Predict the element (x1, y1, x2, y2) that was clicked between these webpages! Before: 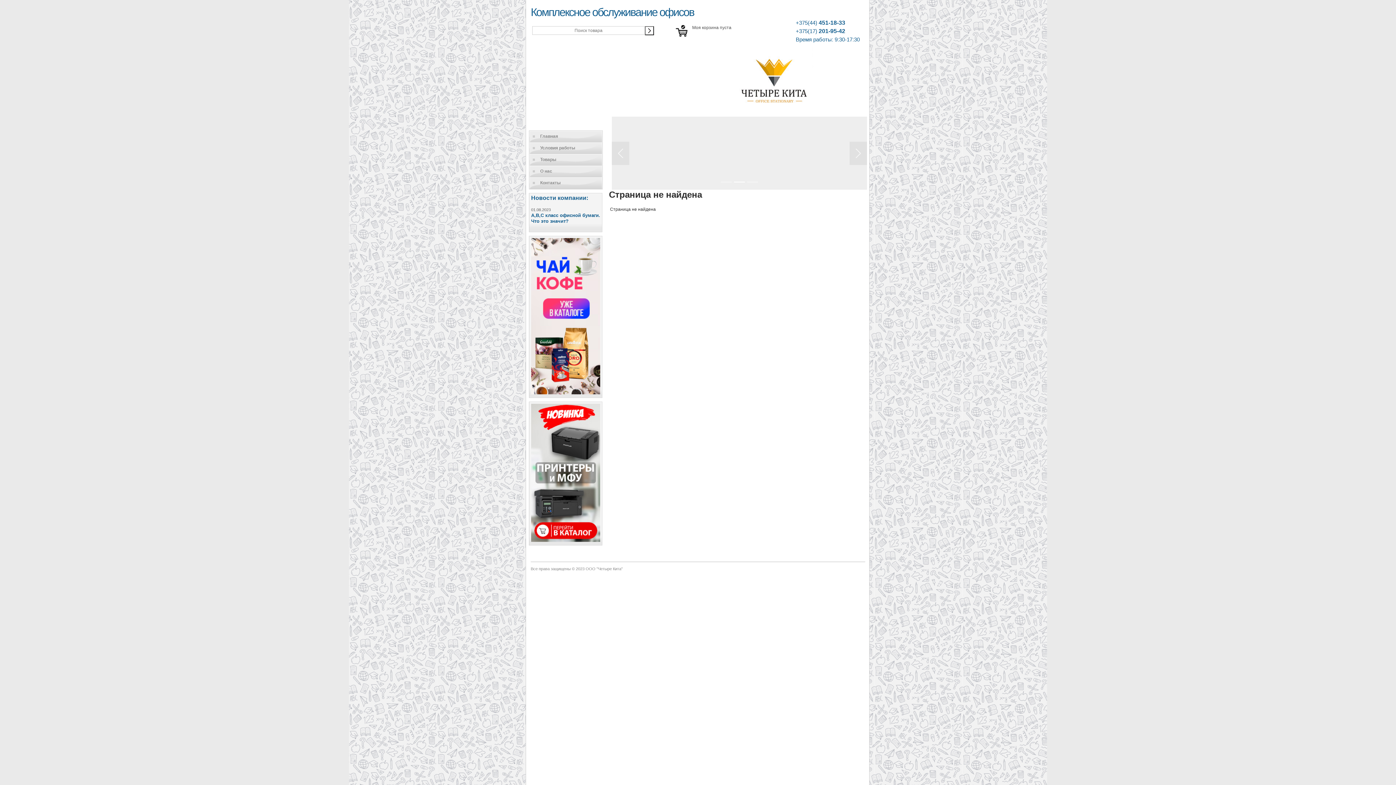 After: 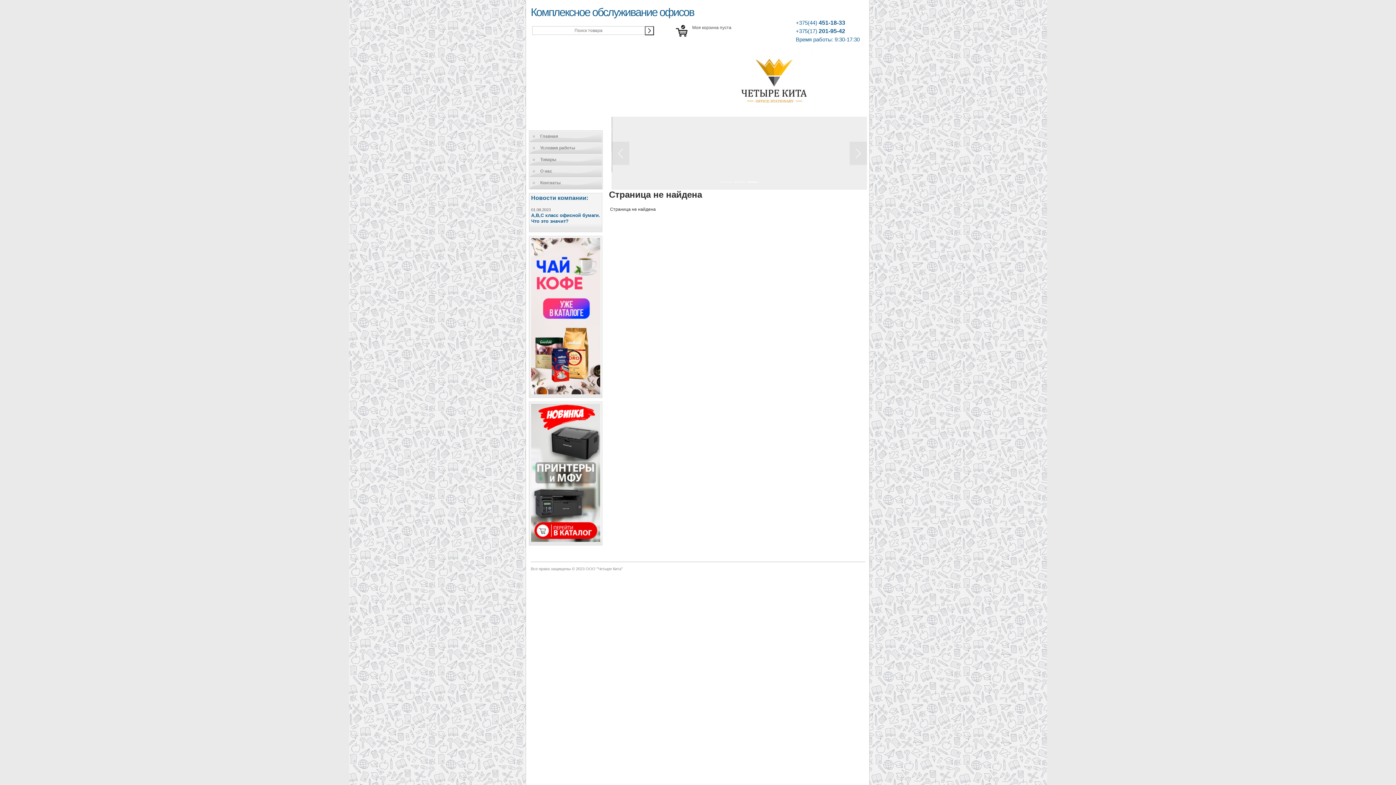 Action: label: Новости компании: bbox: (531, 194, 588, 201)